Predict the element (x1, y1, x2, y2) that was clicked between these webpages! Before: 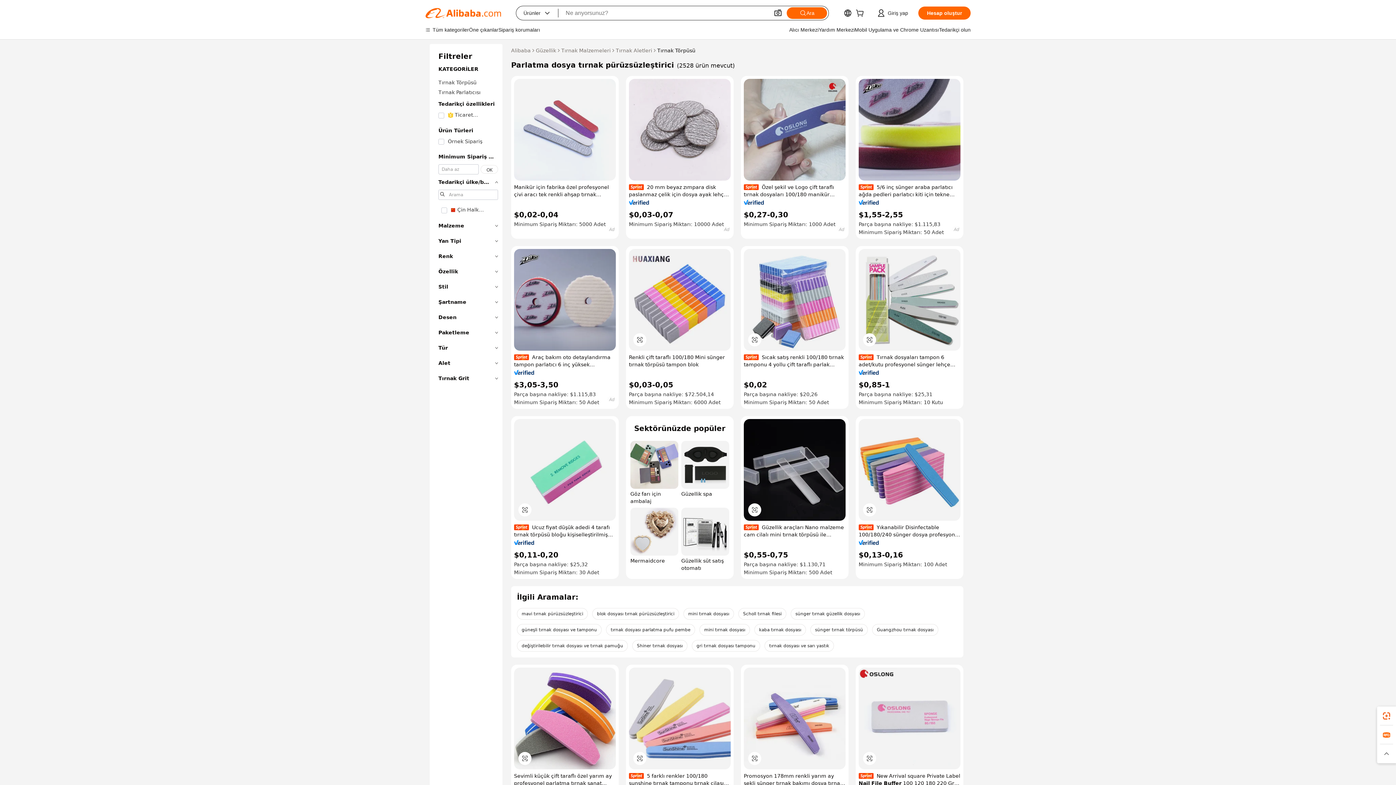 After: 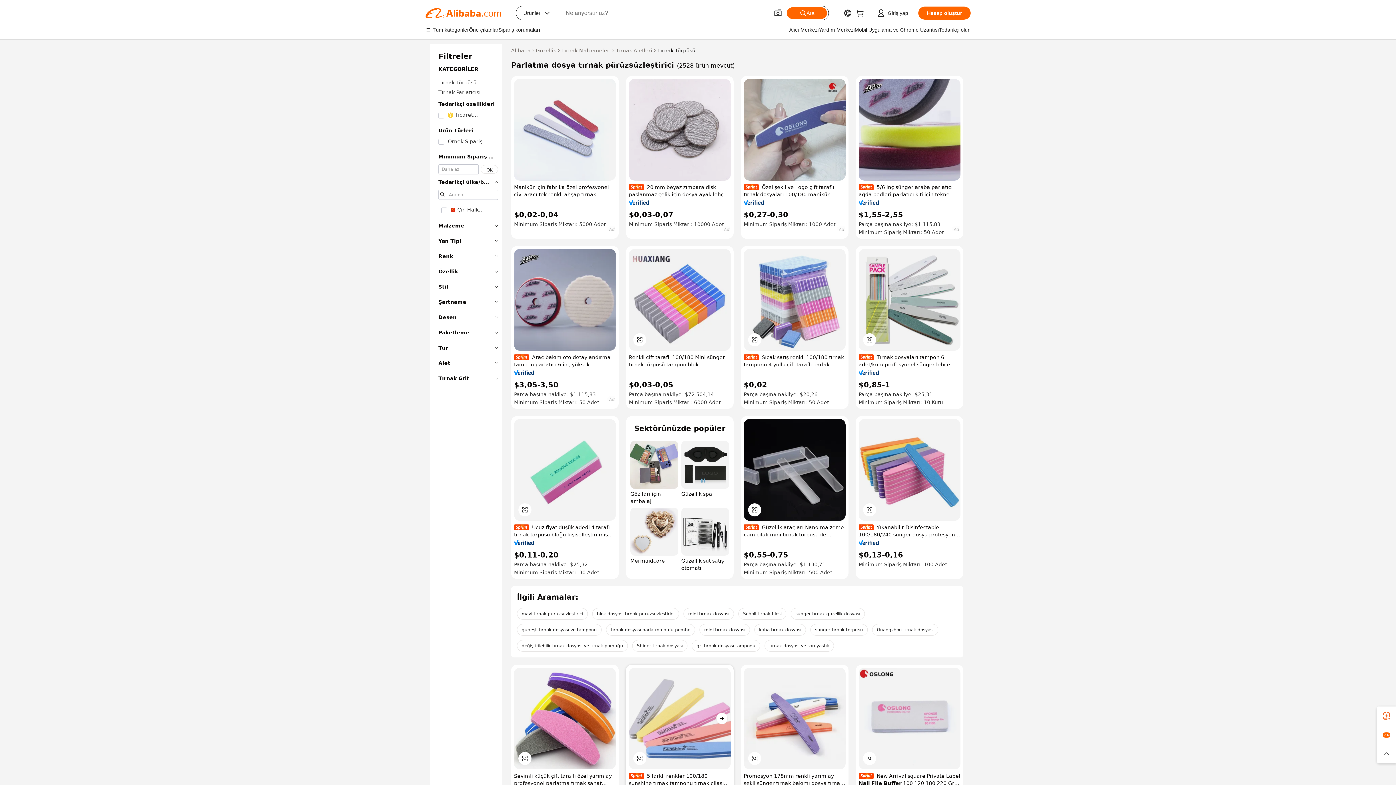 Action: bbox: (629, 668, 730, 769)